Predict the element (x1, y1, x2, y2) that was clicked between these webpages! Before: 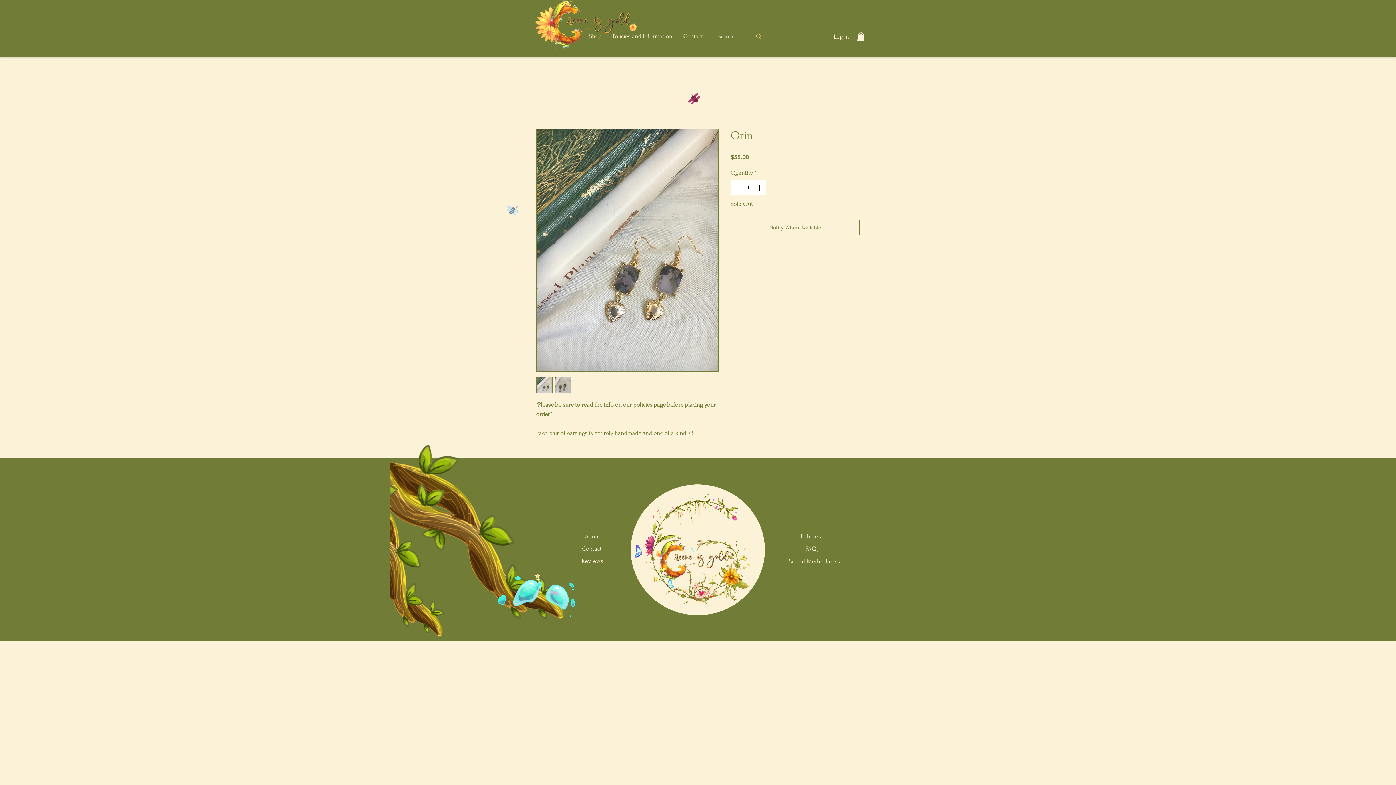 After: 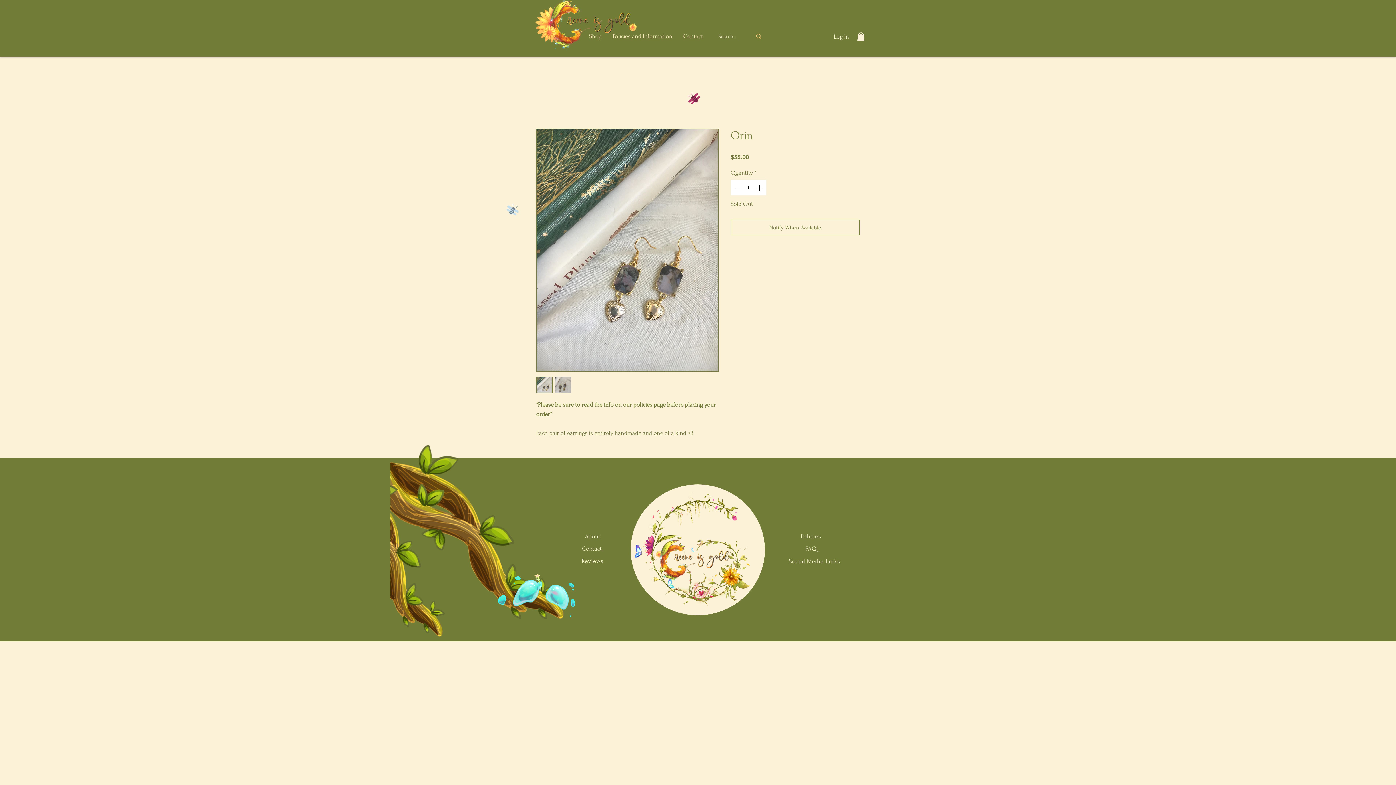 Action: bbox: (857, 32, 864, 40)